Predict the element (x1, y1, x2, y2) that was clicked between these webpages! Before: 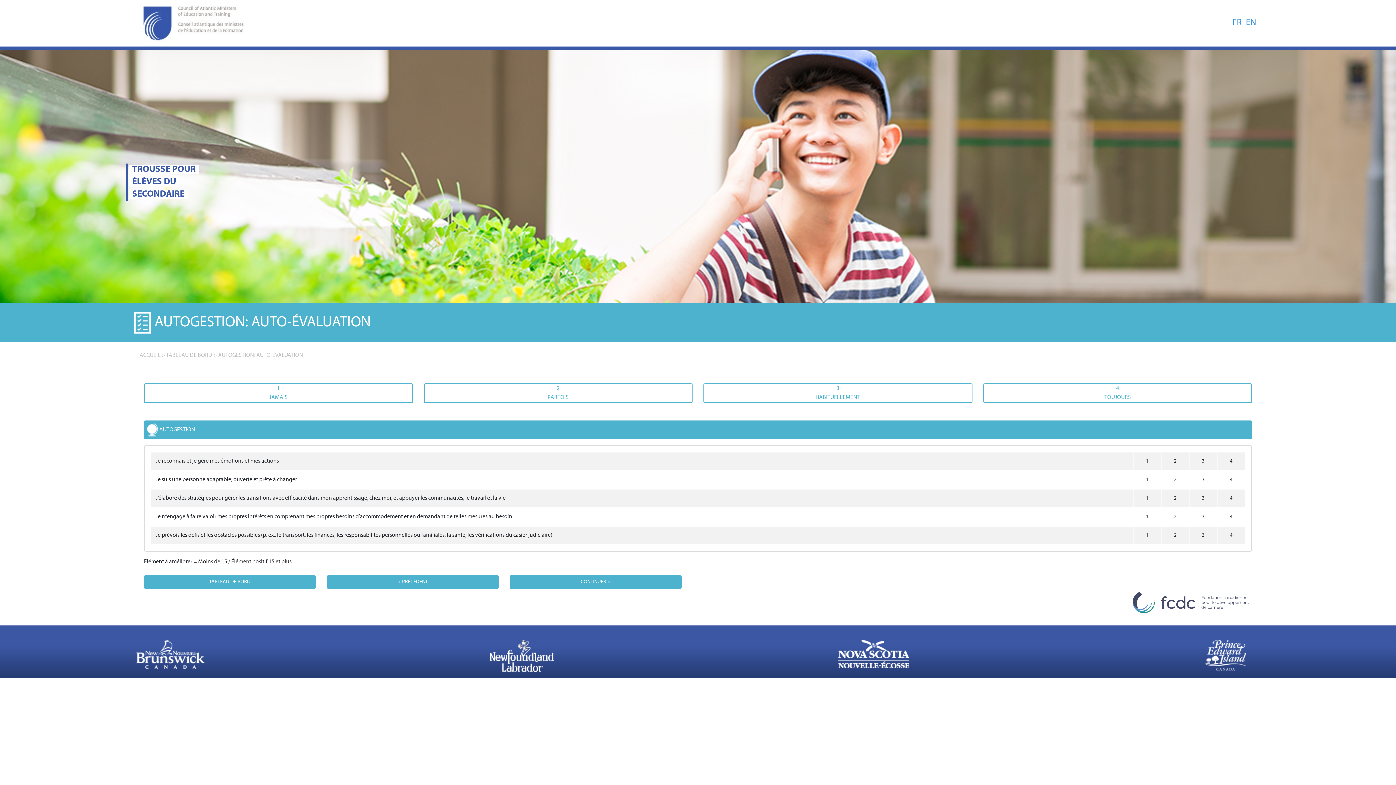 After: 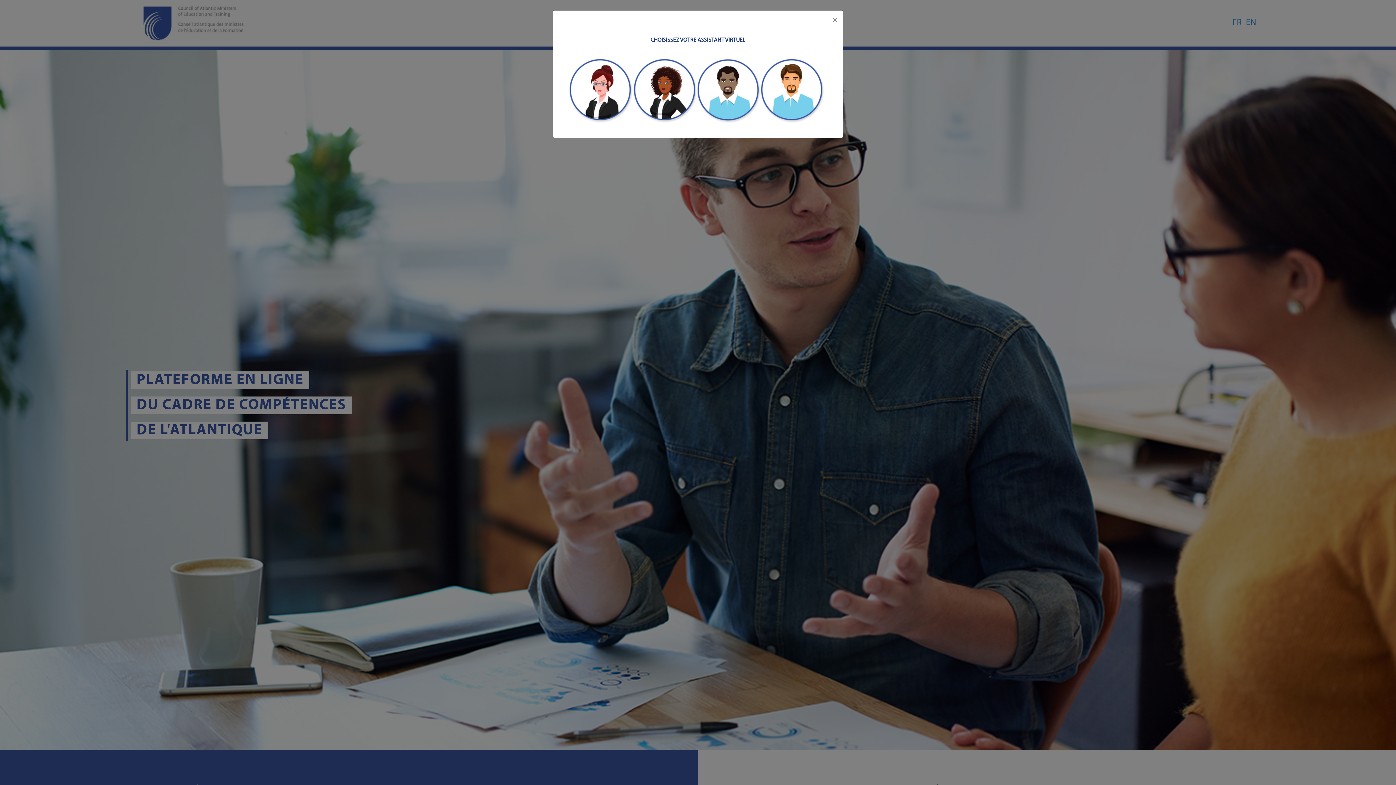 Action: label: ACCUEIL bbox: (139, 352, 160, 358)